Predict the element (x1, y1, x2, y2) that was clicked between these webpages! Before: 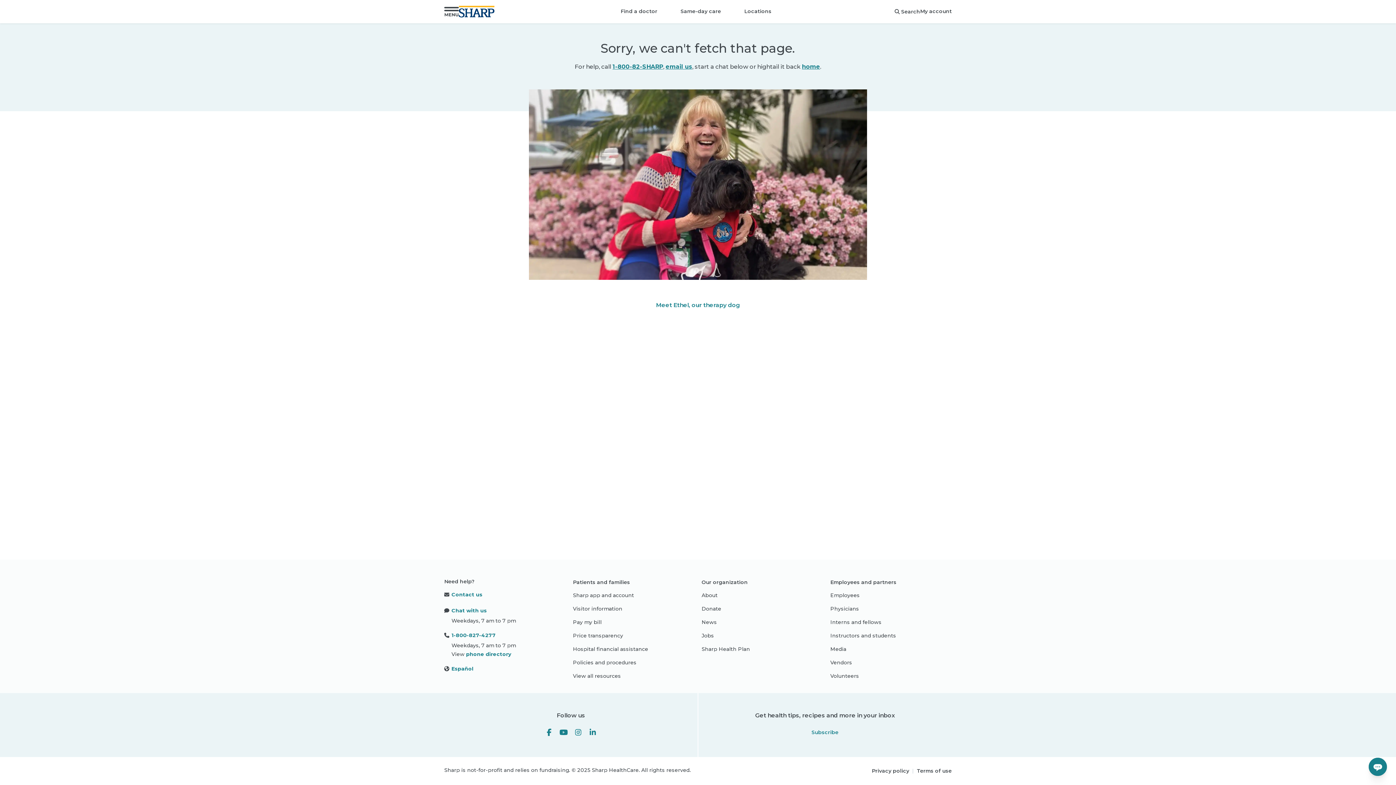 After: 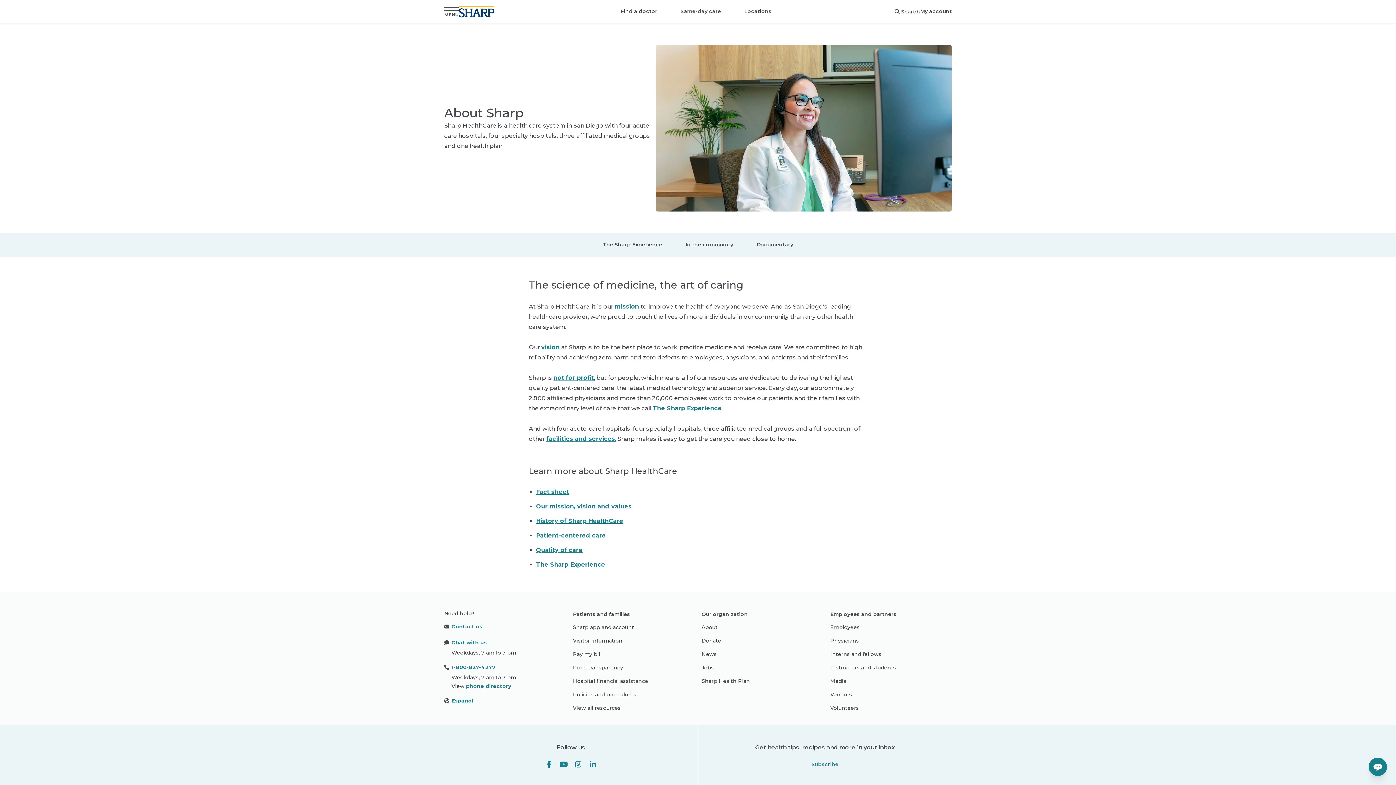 Action: bbox: (701, 591, 717, 601) label: About